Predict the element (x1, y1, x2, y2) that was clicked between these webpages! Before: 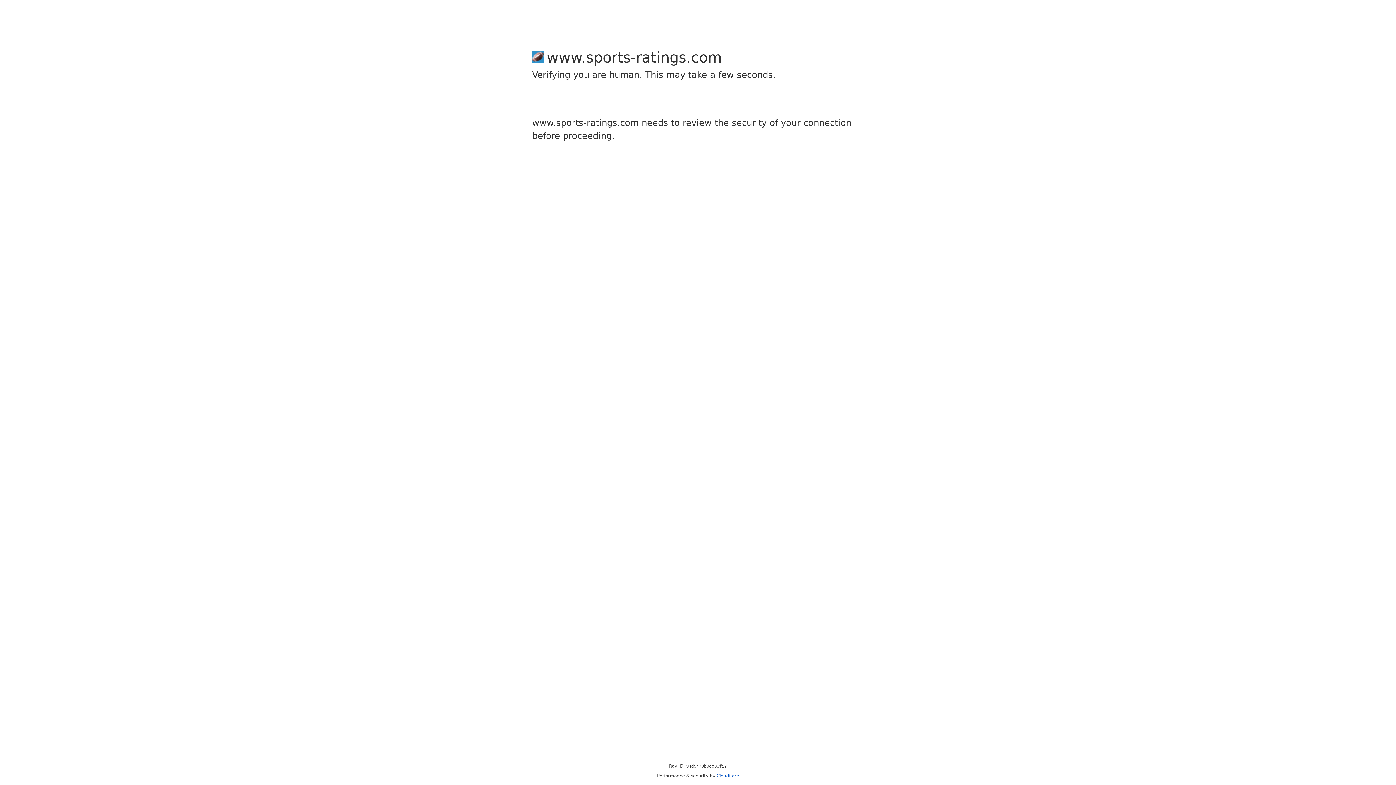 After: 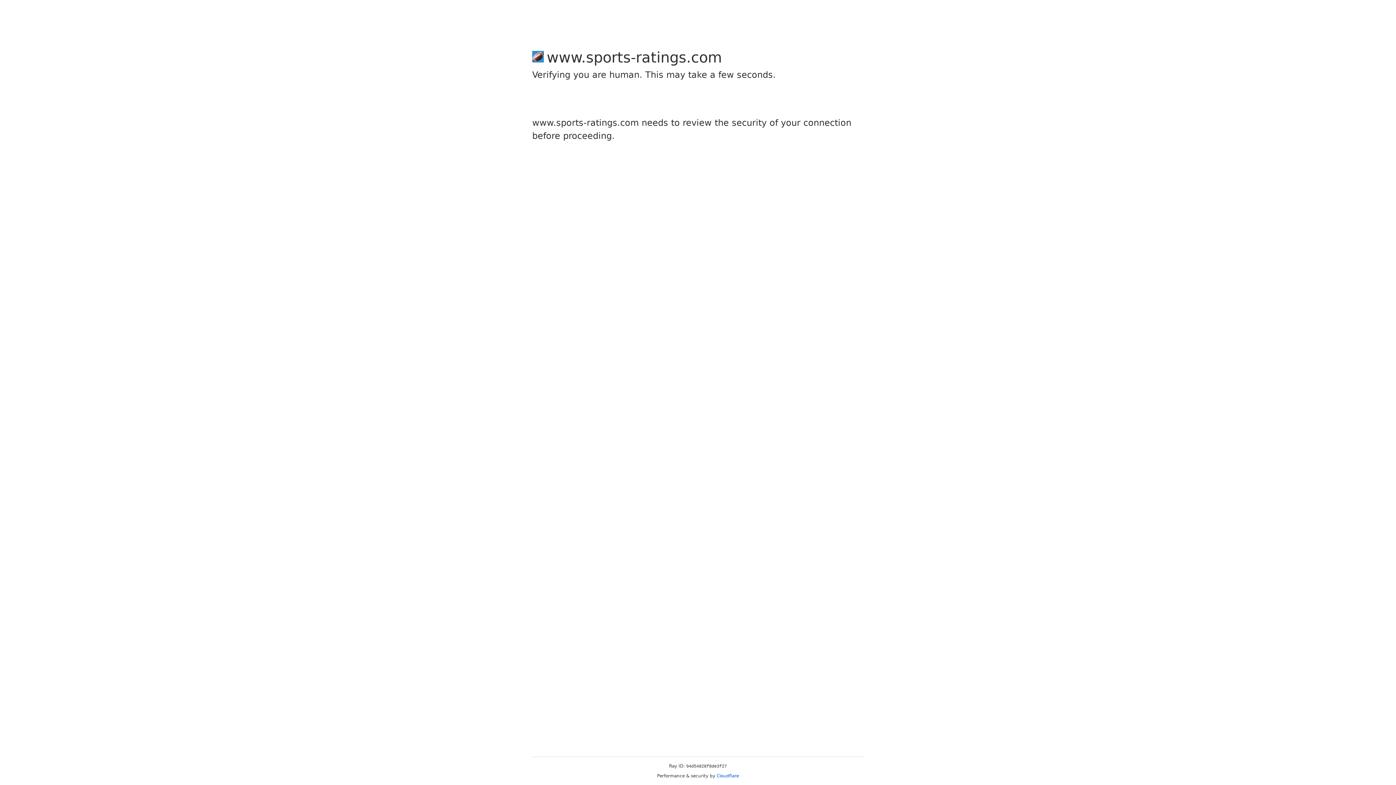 Action: bbox: (716, 773, 739, 778) label: Cloudflare